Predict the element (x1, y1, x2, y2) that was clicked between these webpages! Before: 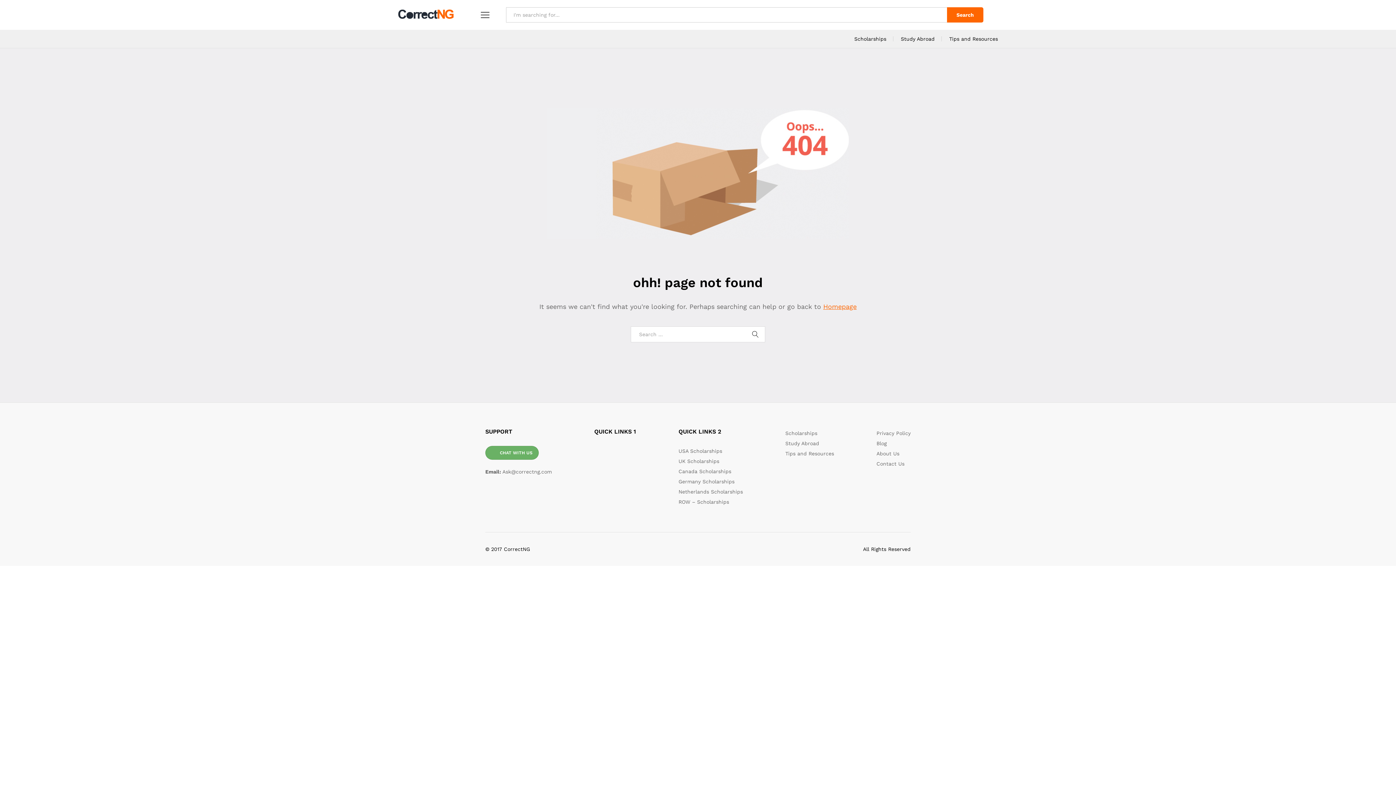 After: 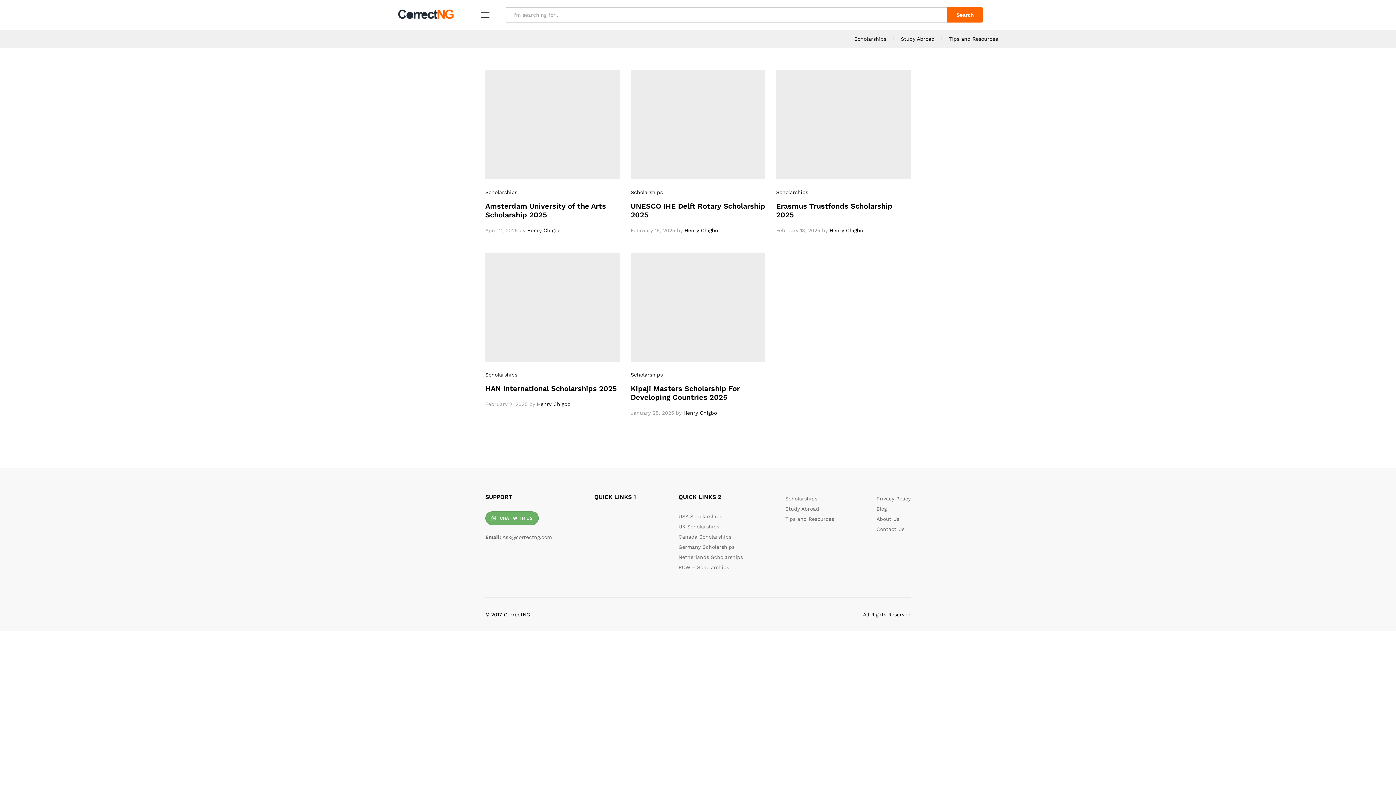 Action: bbox: (678, 489, 743, 494) label: Netherlands Scholarships